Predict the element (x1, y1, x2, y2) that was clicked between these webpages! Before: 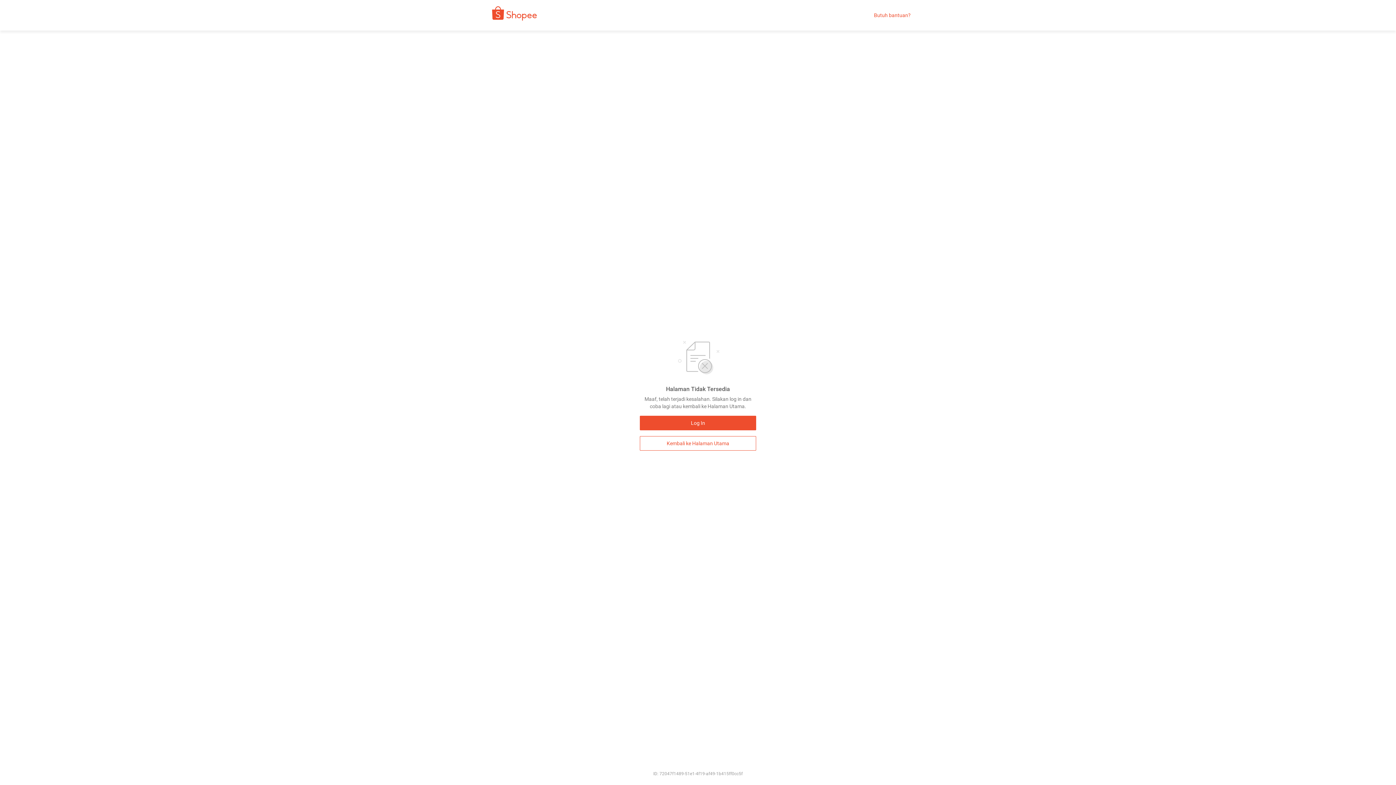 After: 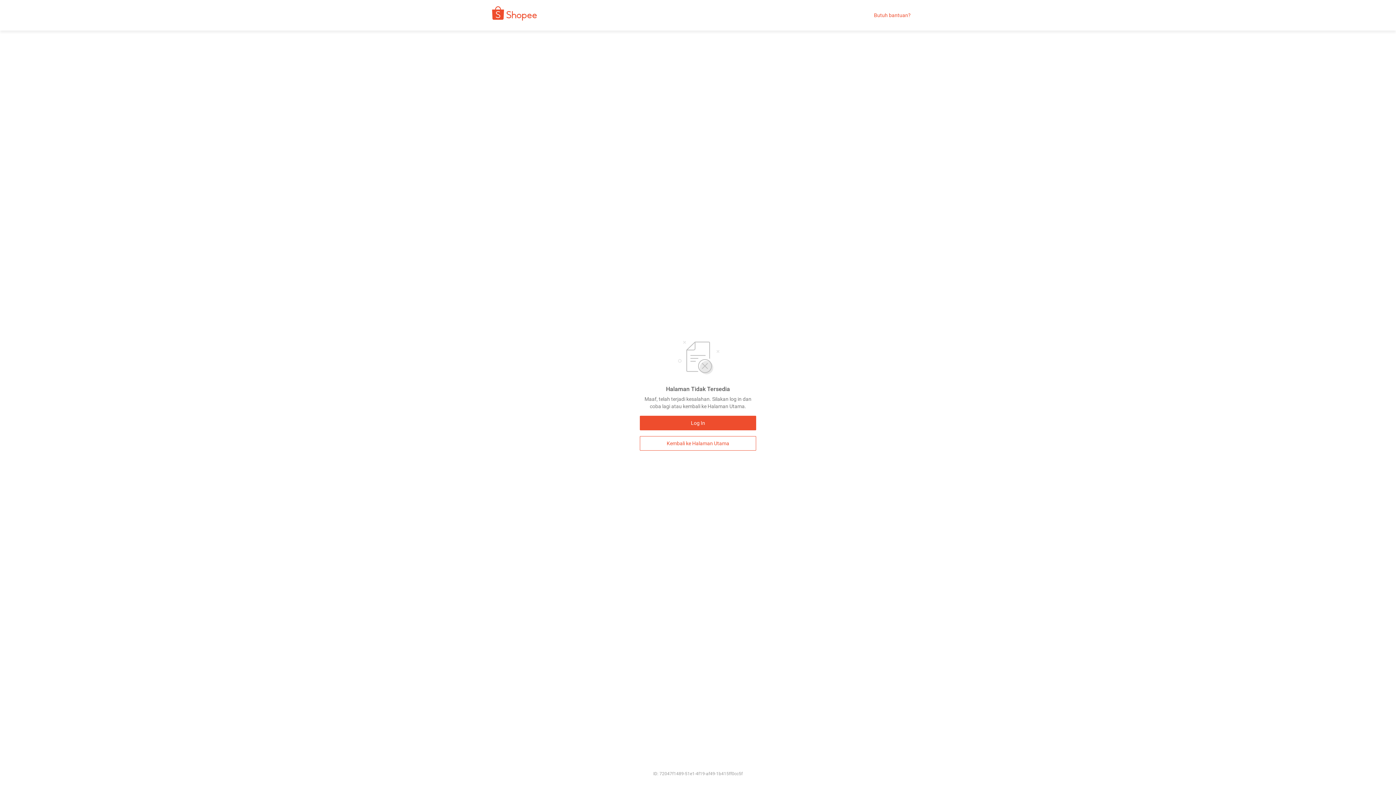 Action: label: Butuh bantuan? bbox: (874, 12, 910, 18)